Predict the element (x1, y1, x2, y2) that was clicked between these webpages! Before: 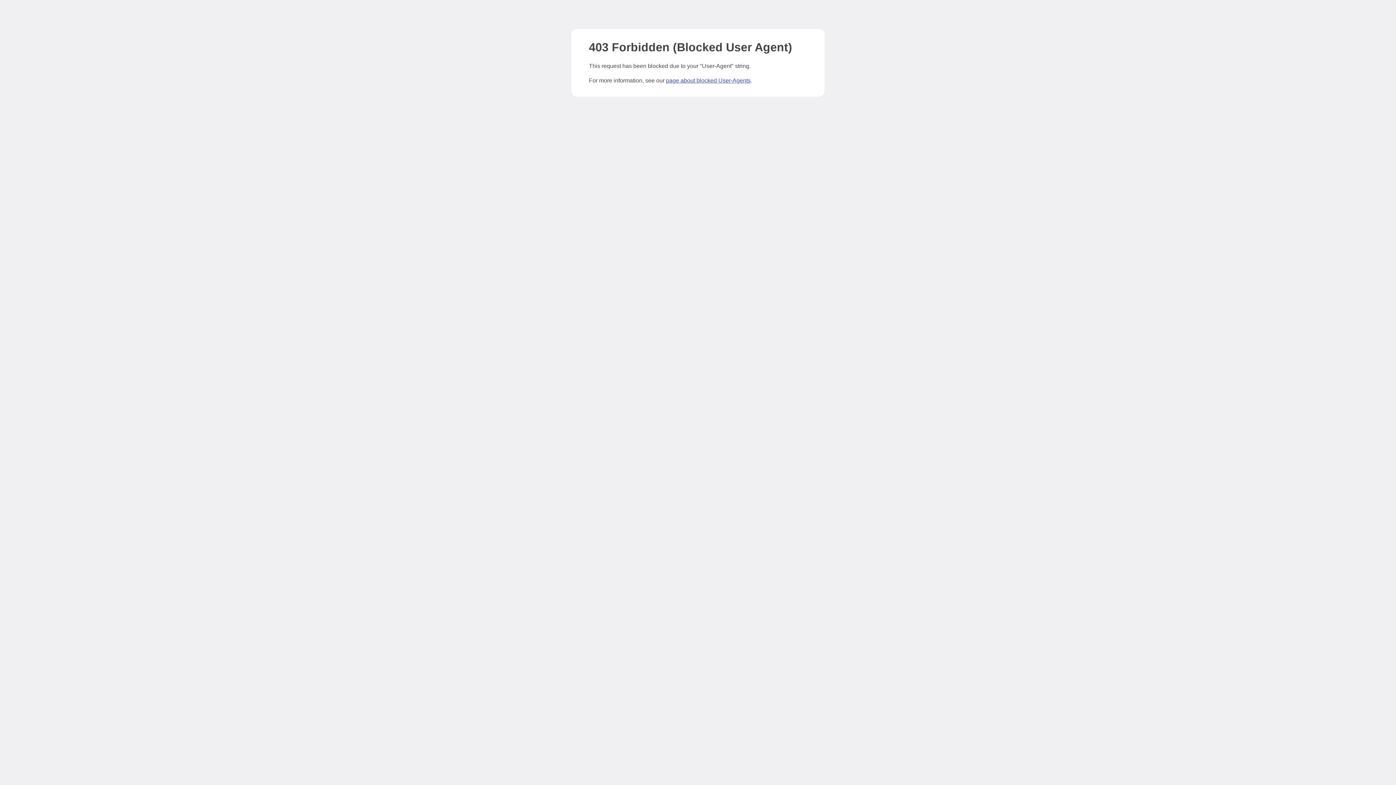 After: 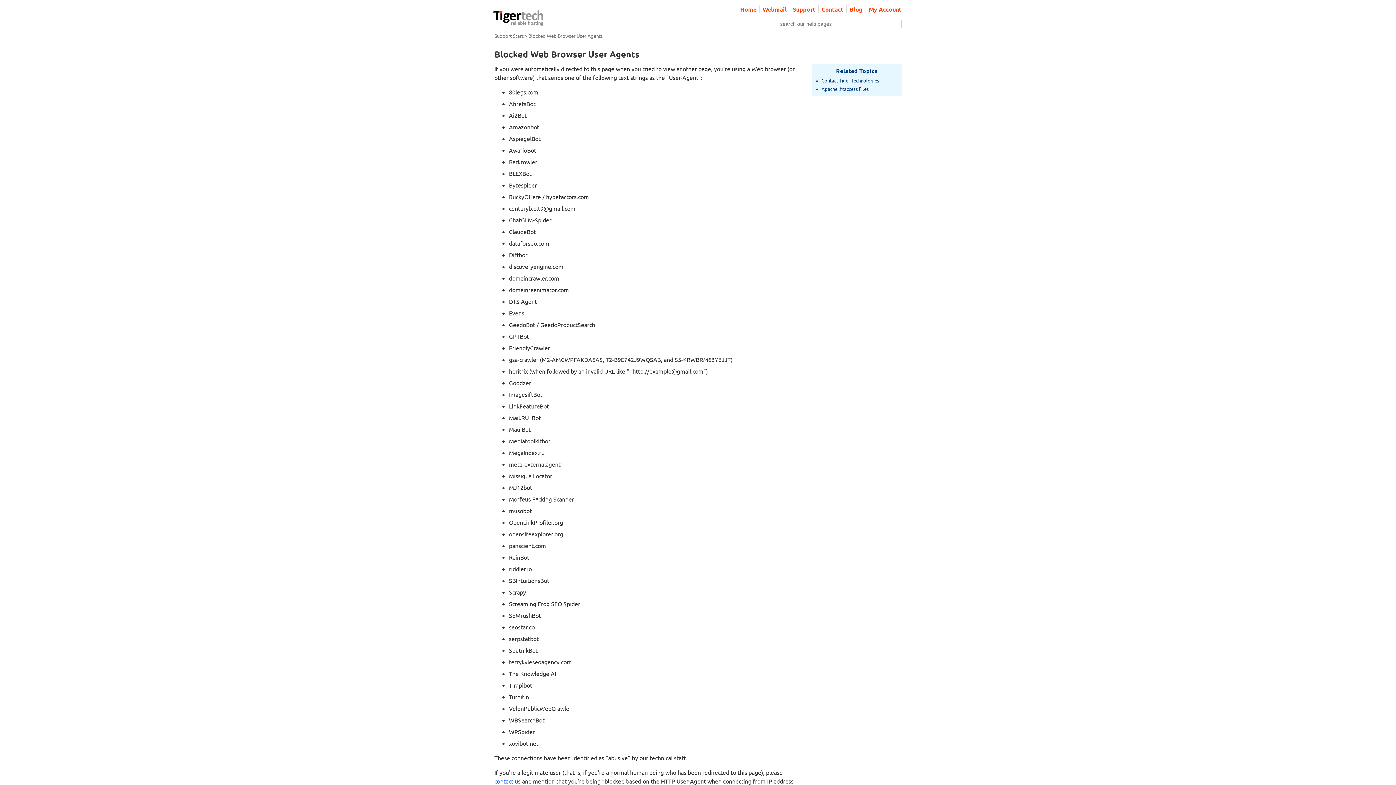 Action: bbox: (666, 77, 750, 83) label: page about blocked User-Agents